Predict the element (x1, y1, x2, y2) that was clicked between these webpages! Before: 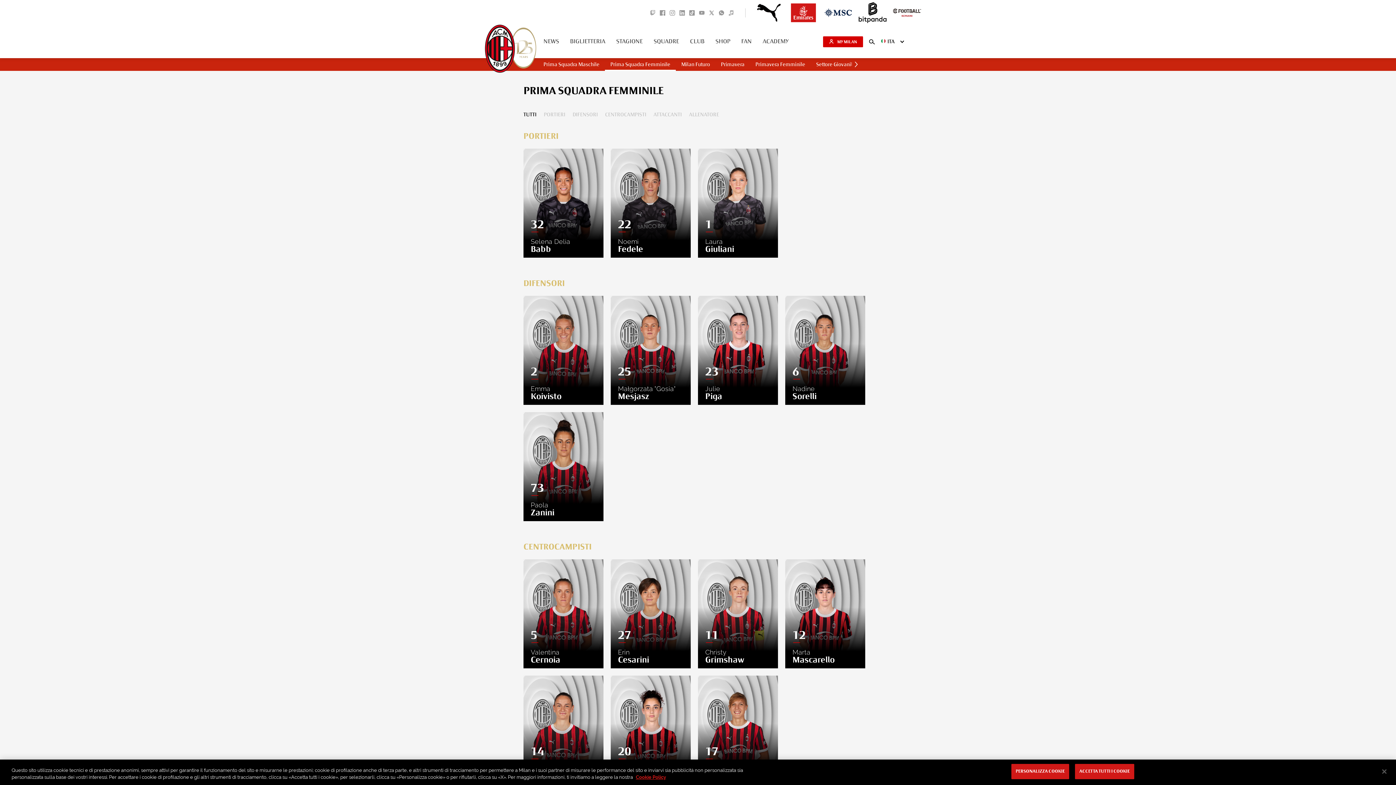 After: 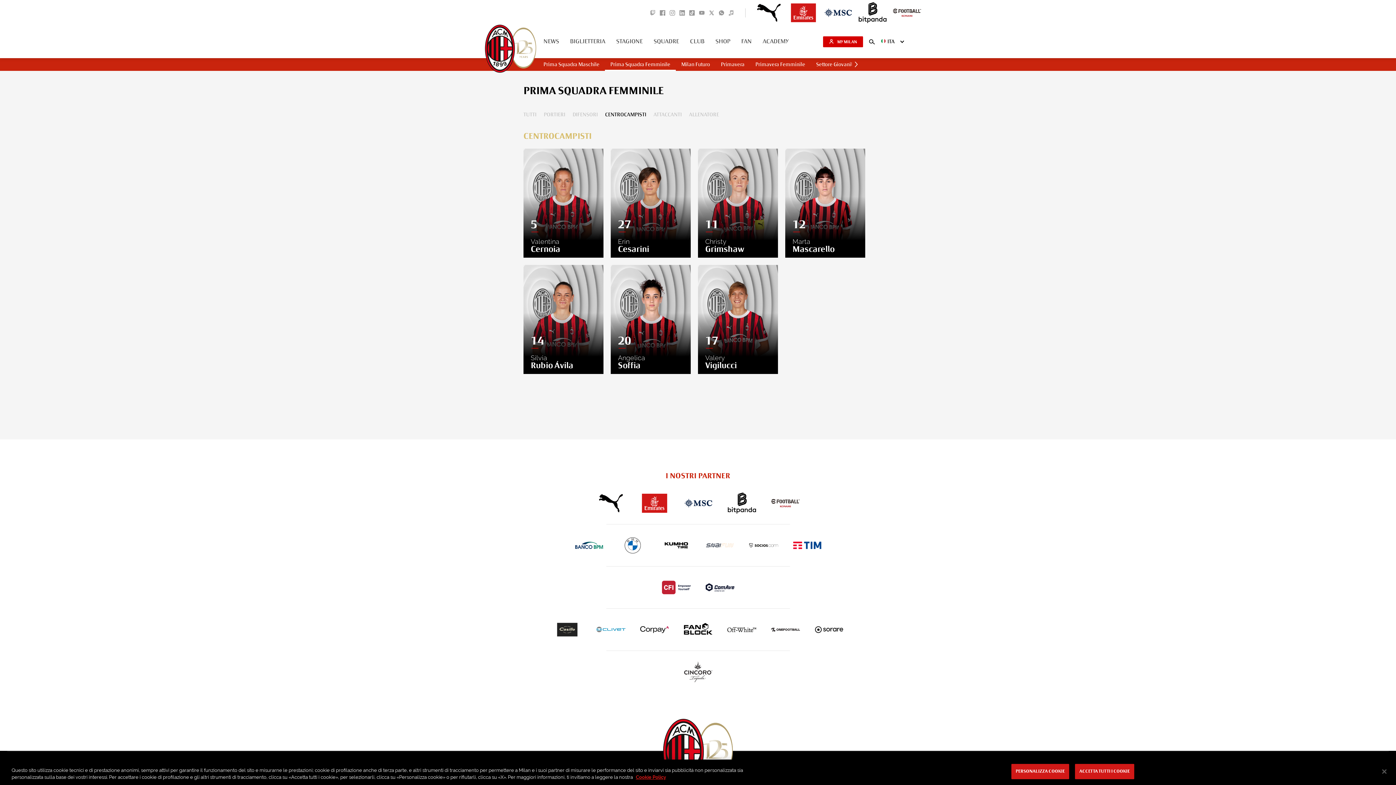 Action: label: CENTROCAMPISTI bbox: (605, 112, 646, 117)